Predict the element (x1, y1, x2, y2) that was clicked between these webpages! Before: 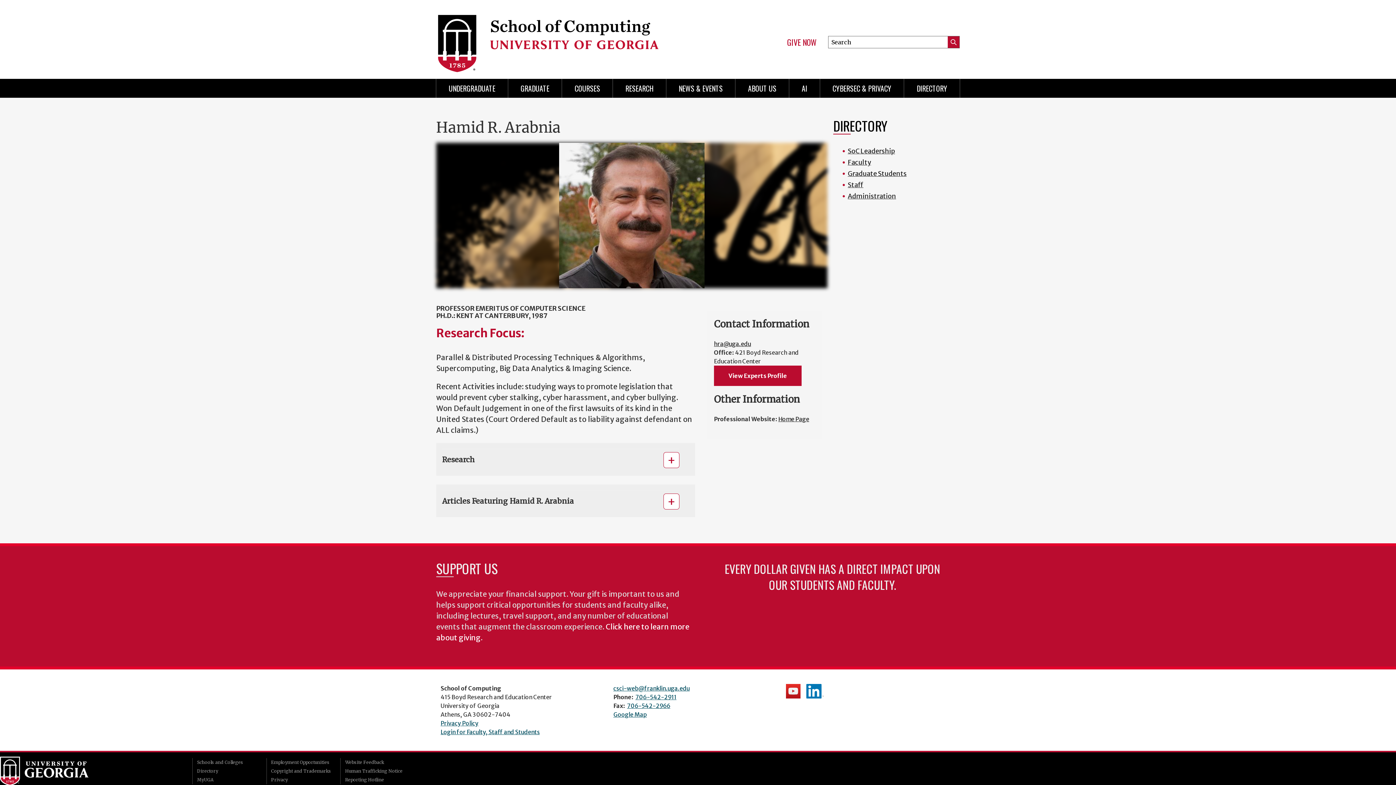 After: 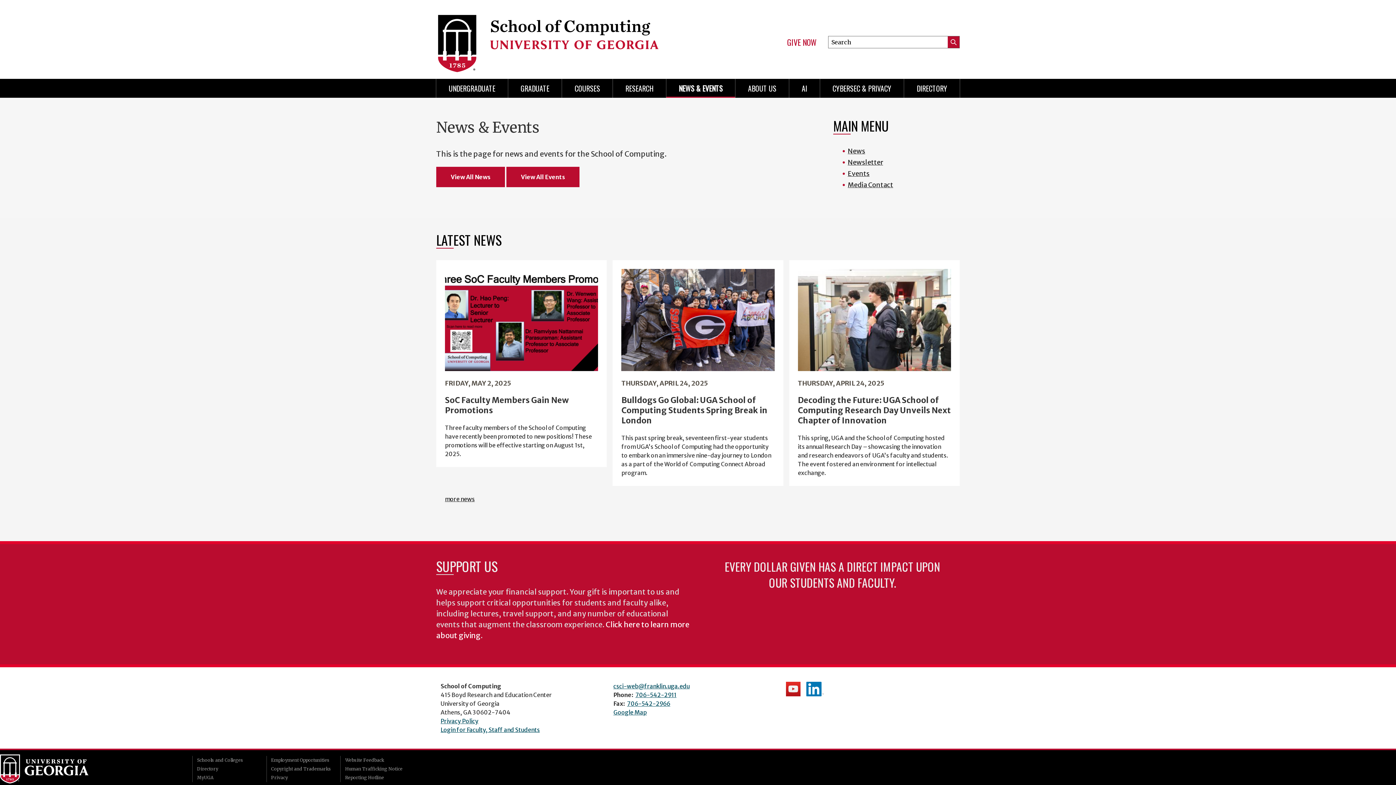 Action: bbox: (666, 78, 735, 97) label: NEWS & EVENTS